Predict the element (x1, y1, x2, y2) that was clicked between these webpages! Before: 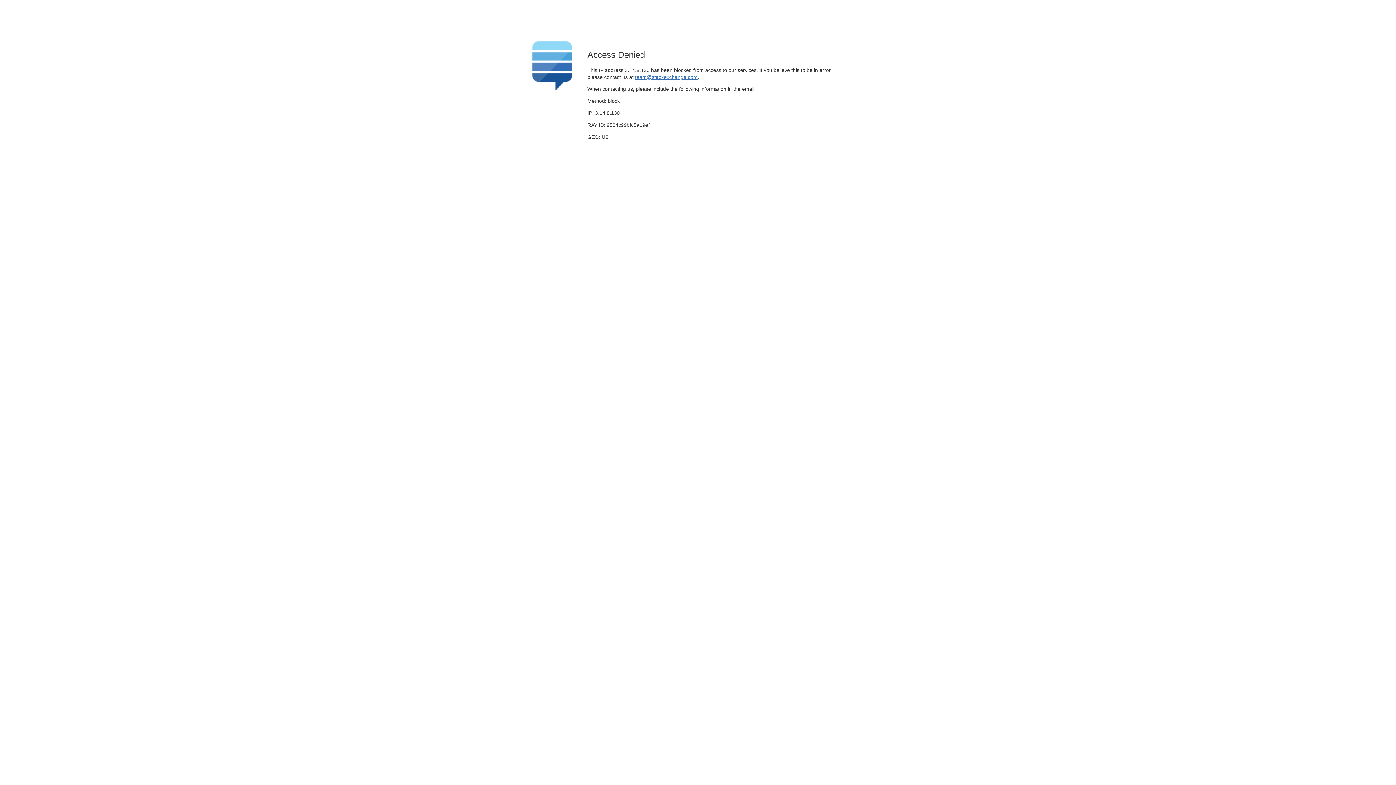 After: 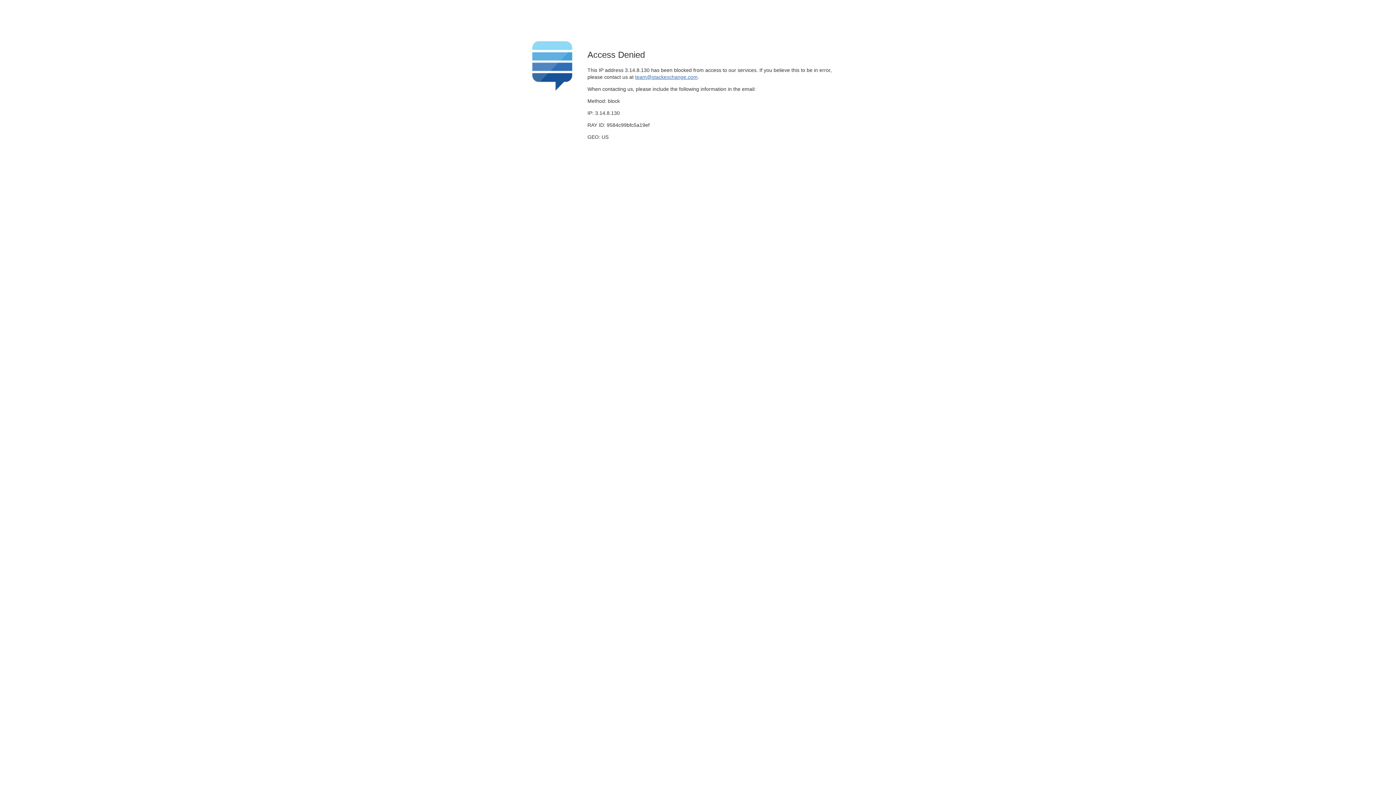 Action: bbox: (635, 74, 697, 79) label: team@stackexchange.com